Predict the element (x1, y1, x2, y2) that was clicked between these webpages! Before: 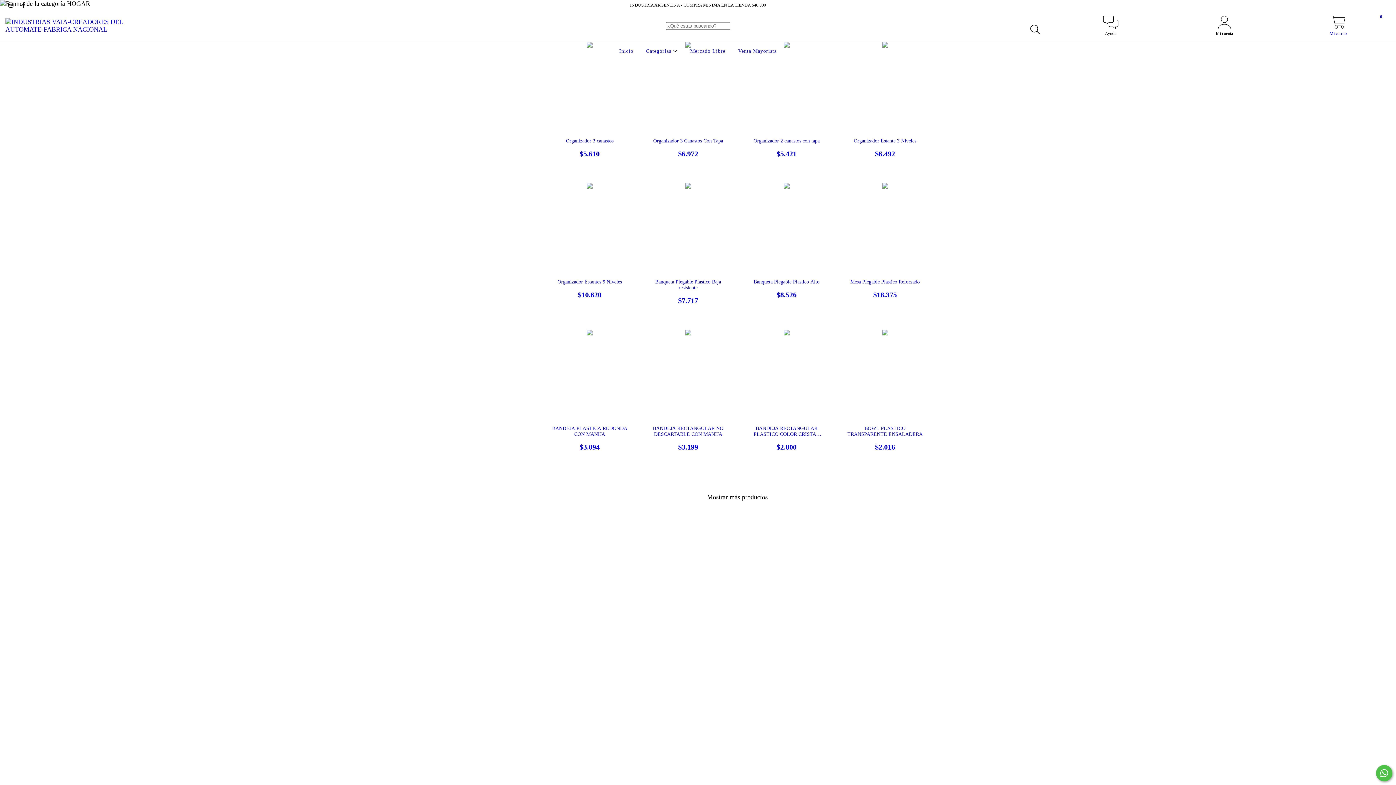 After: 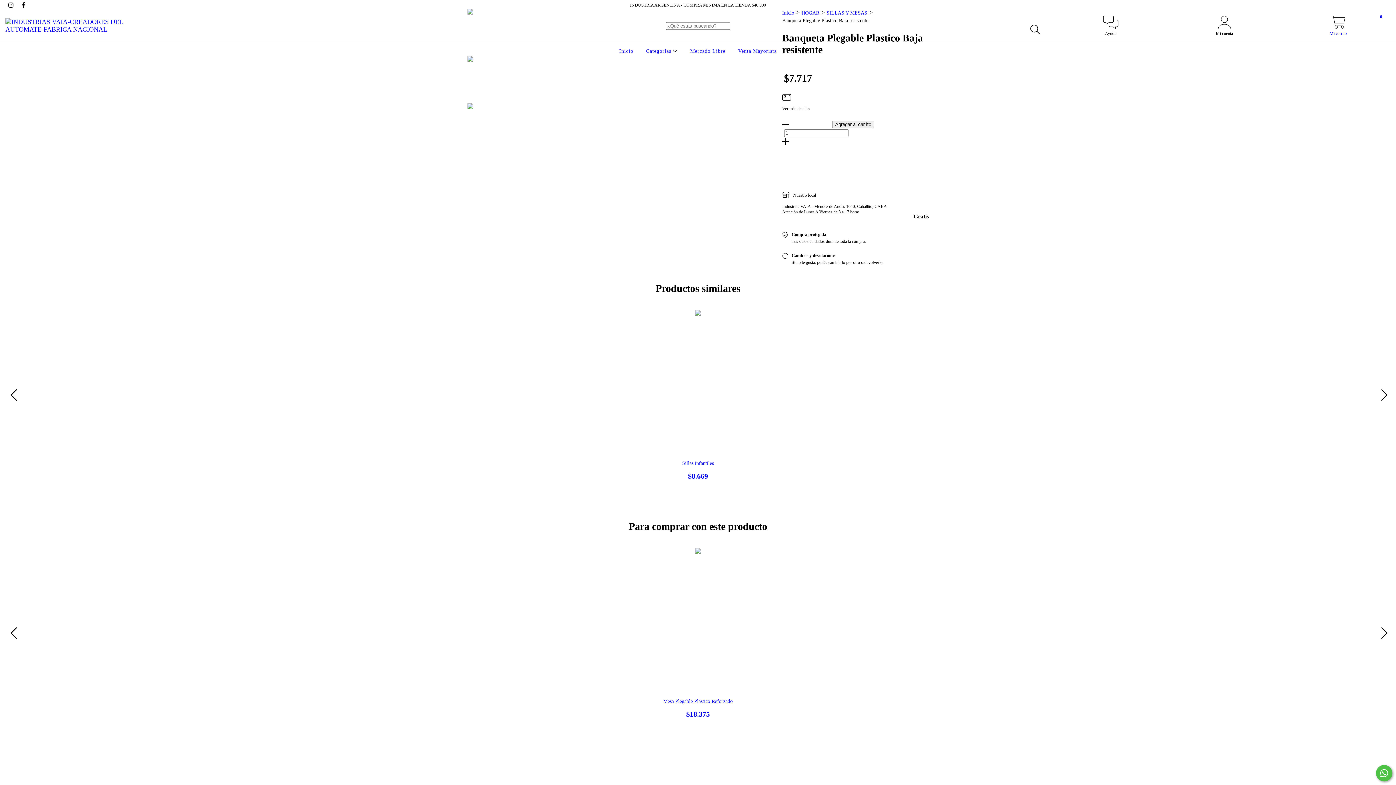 Action: label: Banqueta Plegable Plastico Baja resistente bbox: (650, 279, 726, 304)